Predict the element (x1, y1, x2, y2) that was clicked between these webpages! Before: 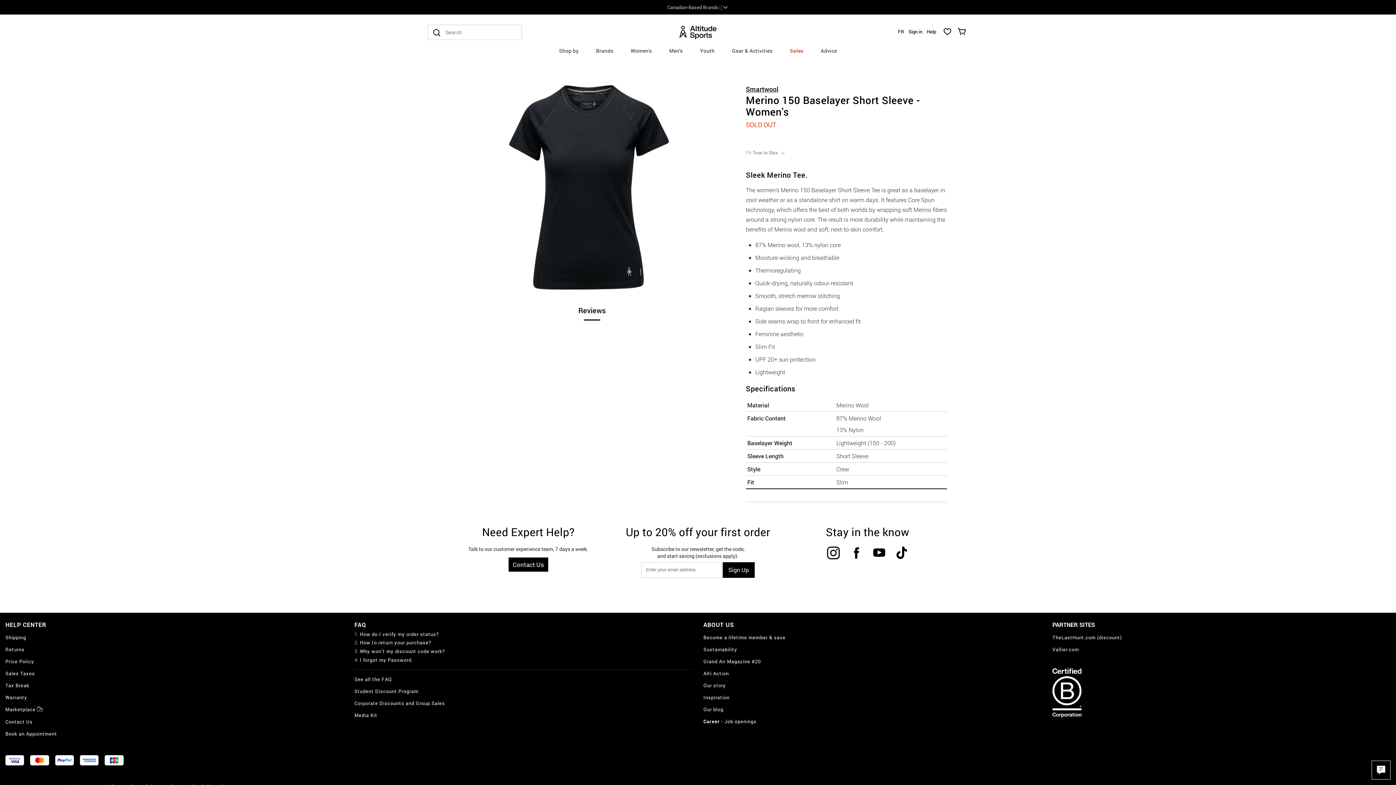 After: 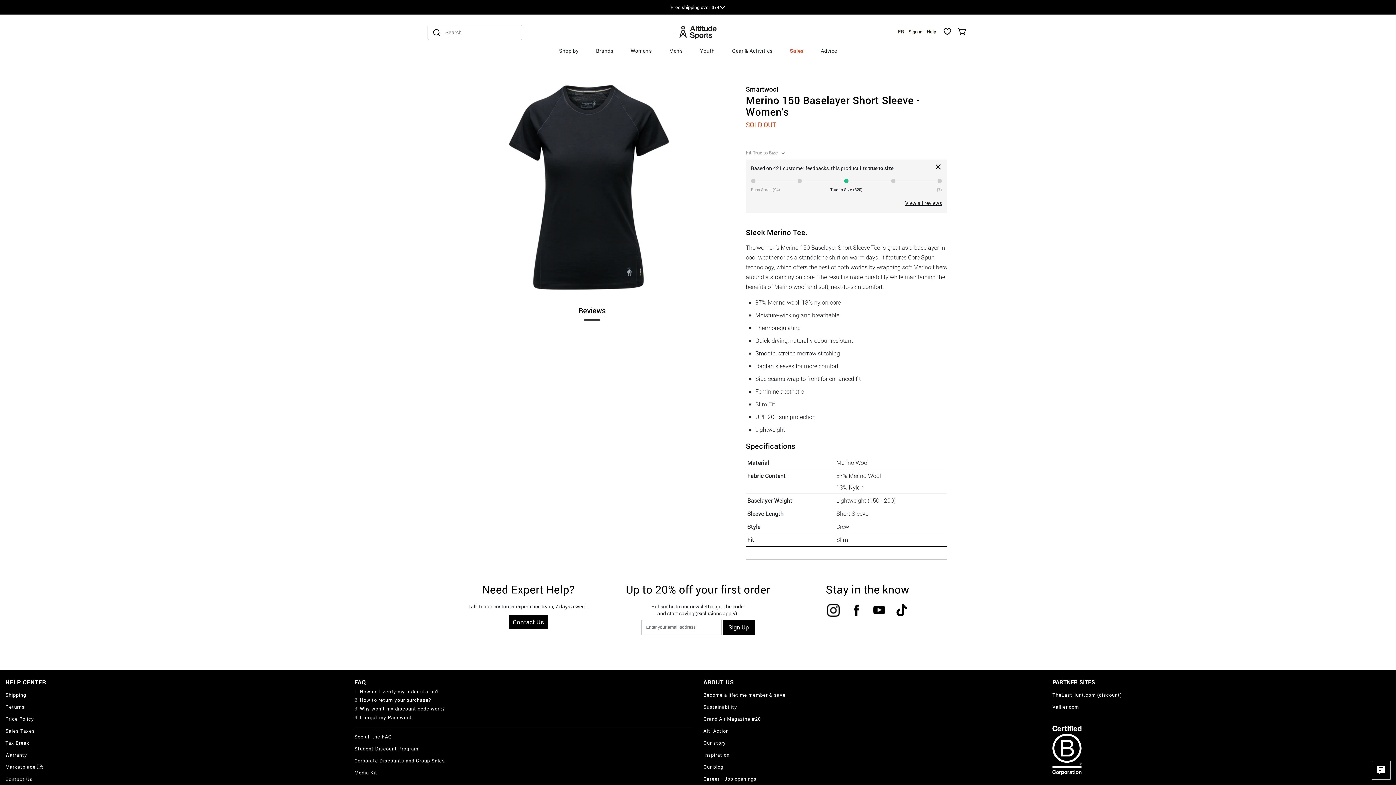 Action: bbox: (746, 149, 787, 155) label: Fit True to Size 